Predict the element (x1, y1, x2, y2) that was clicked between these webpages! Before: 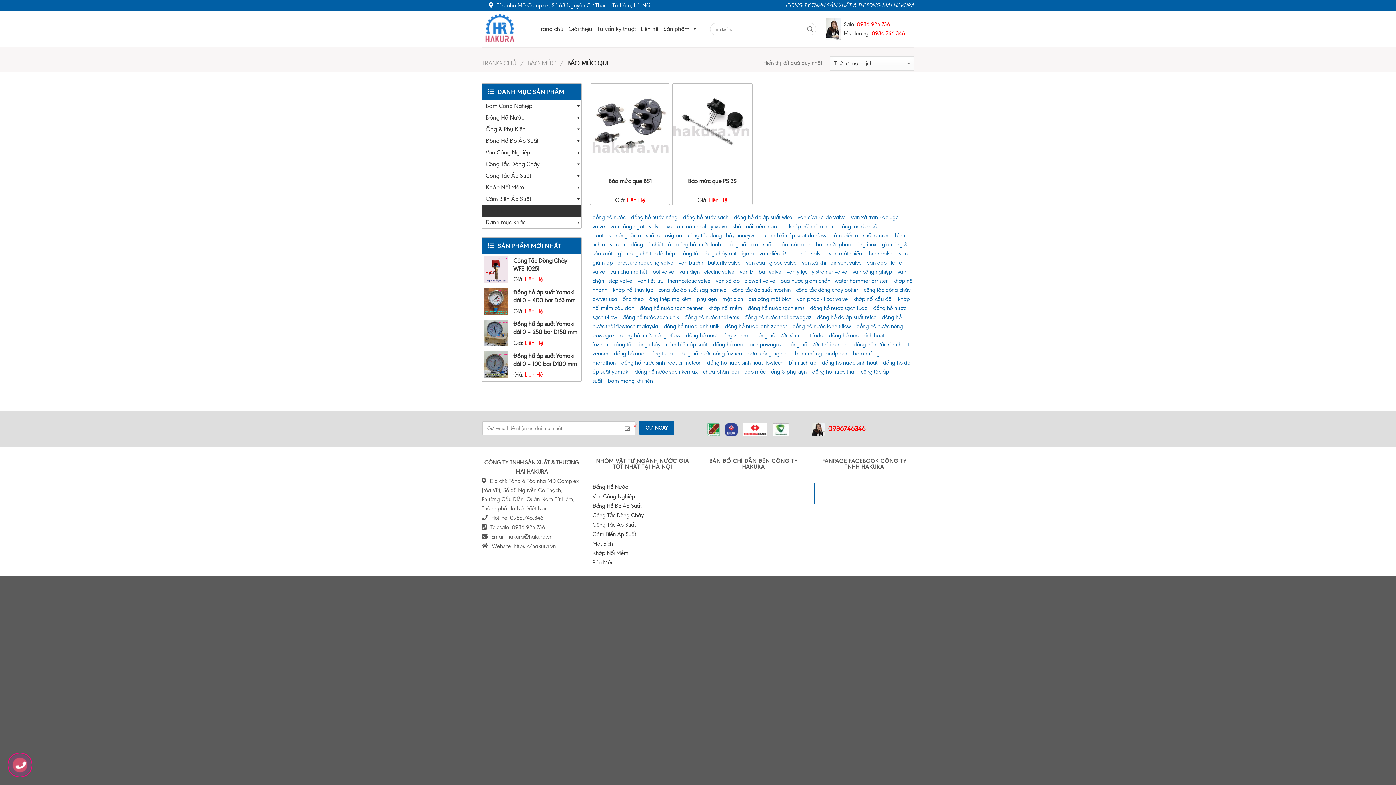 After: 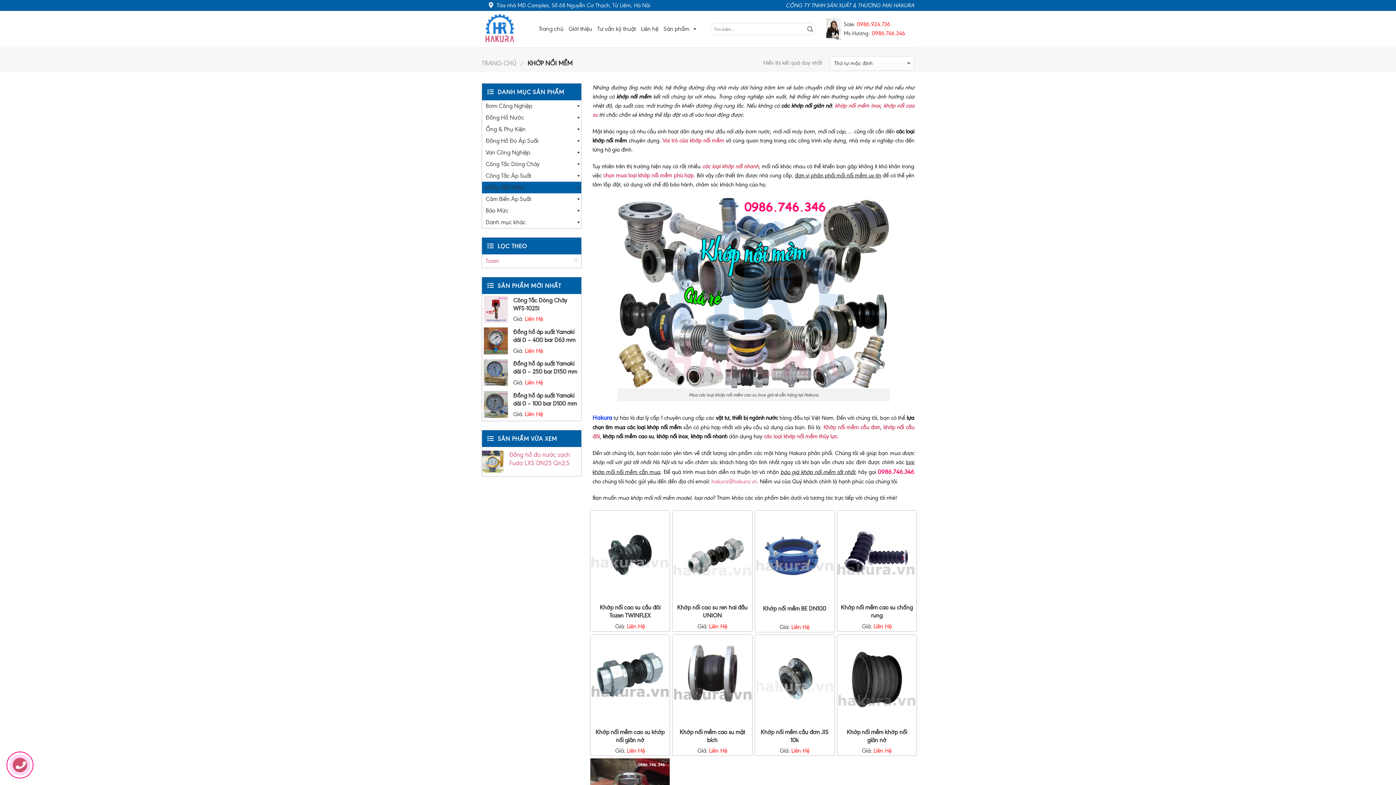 Action: bbox: (592, 548, 628, 557) label: Khớp Nối Mềm